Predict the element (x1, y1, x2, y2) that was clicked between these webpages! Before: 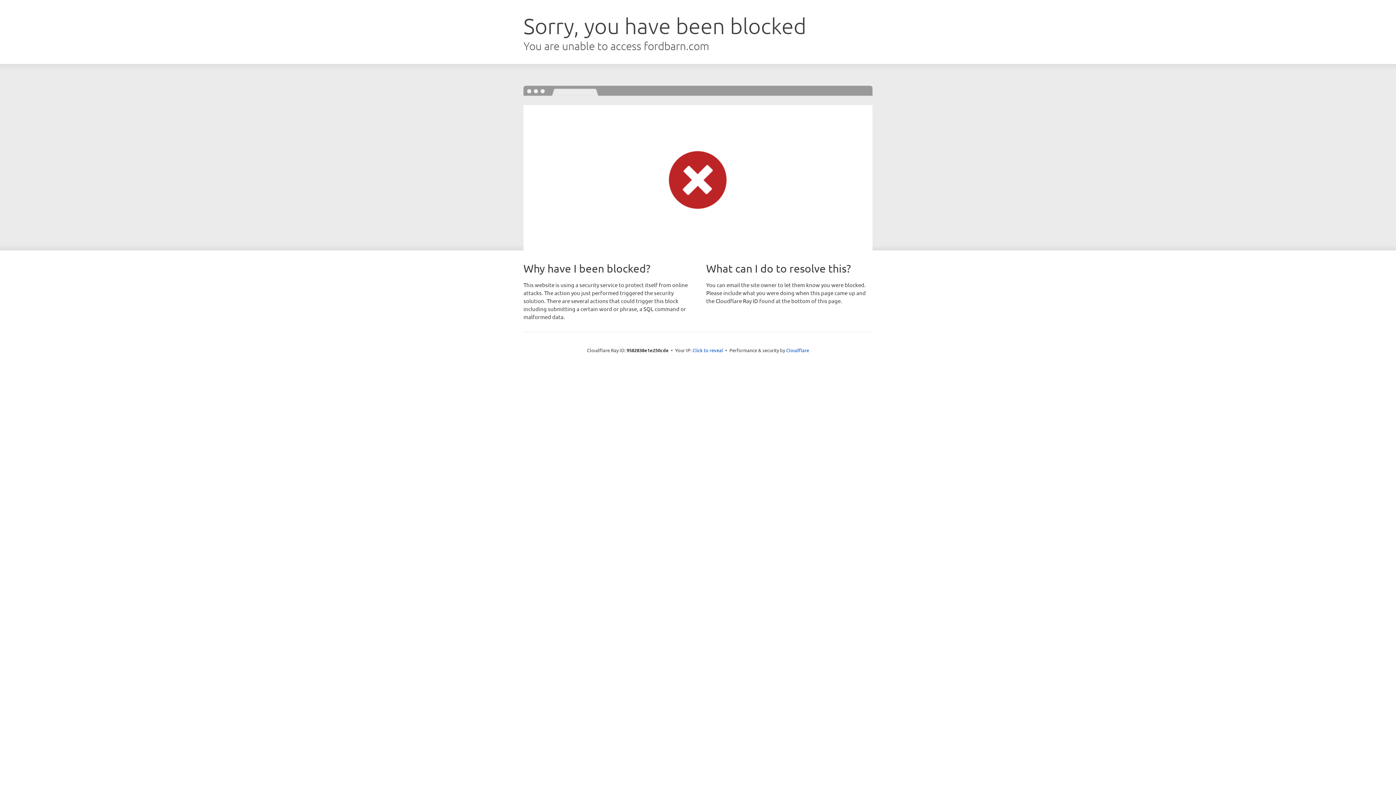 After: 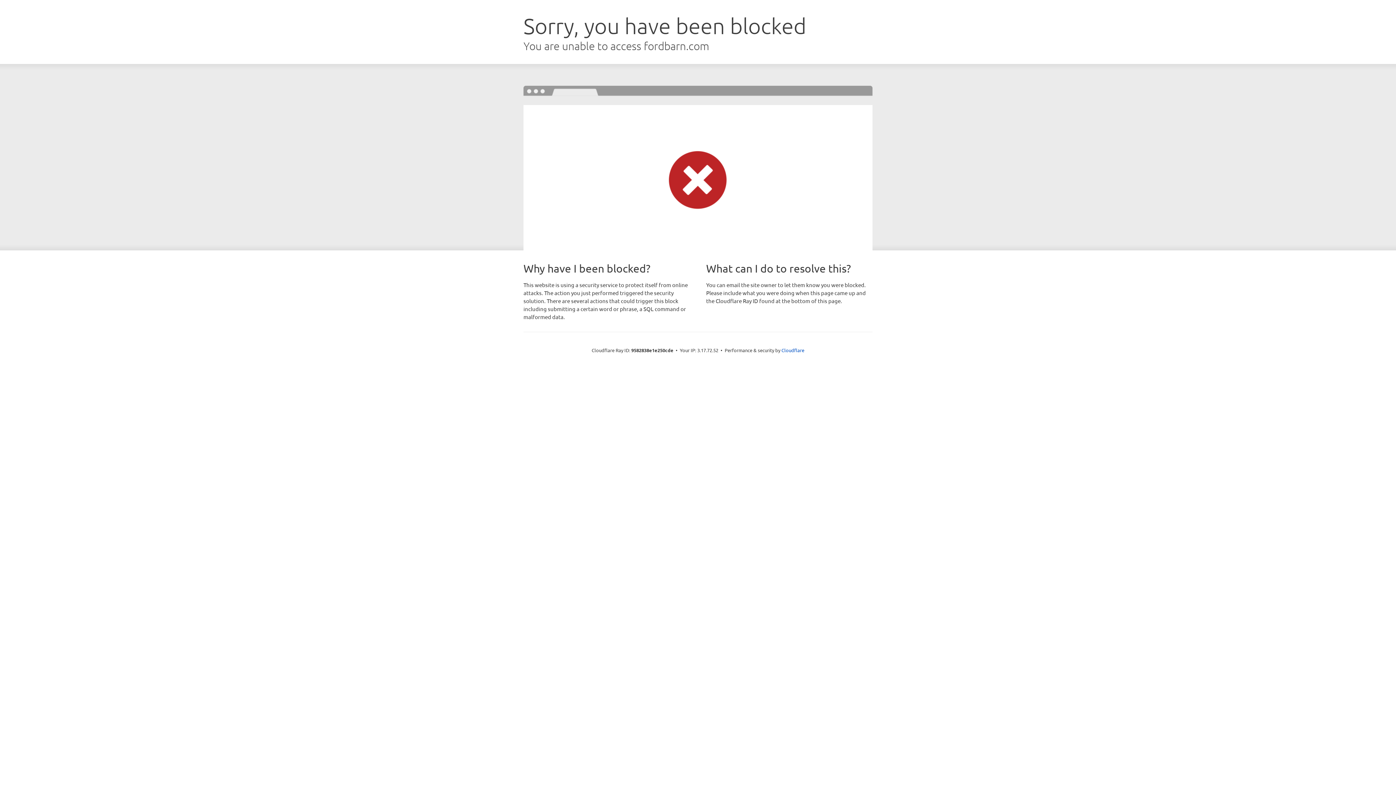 Action: bbox: (692, 346, 723, 353) label: Click to reveal